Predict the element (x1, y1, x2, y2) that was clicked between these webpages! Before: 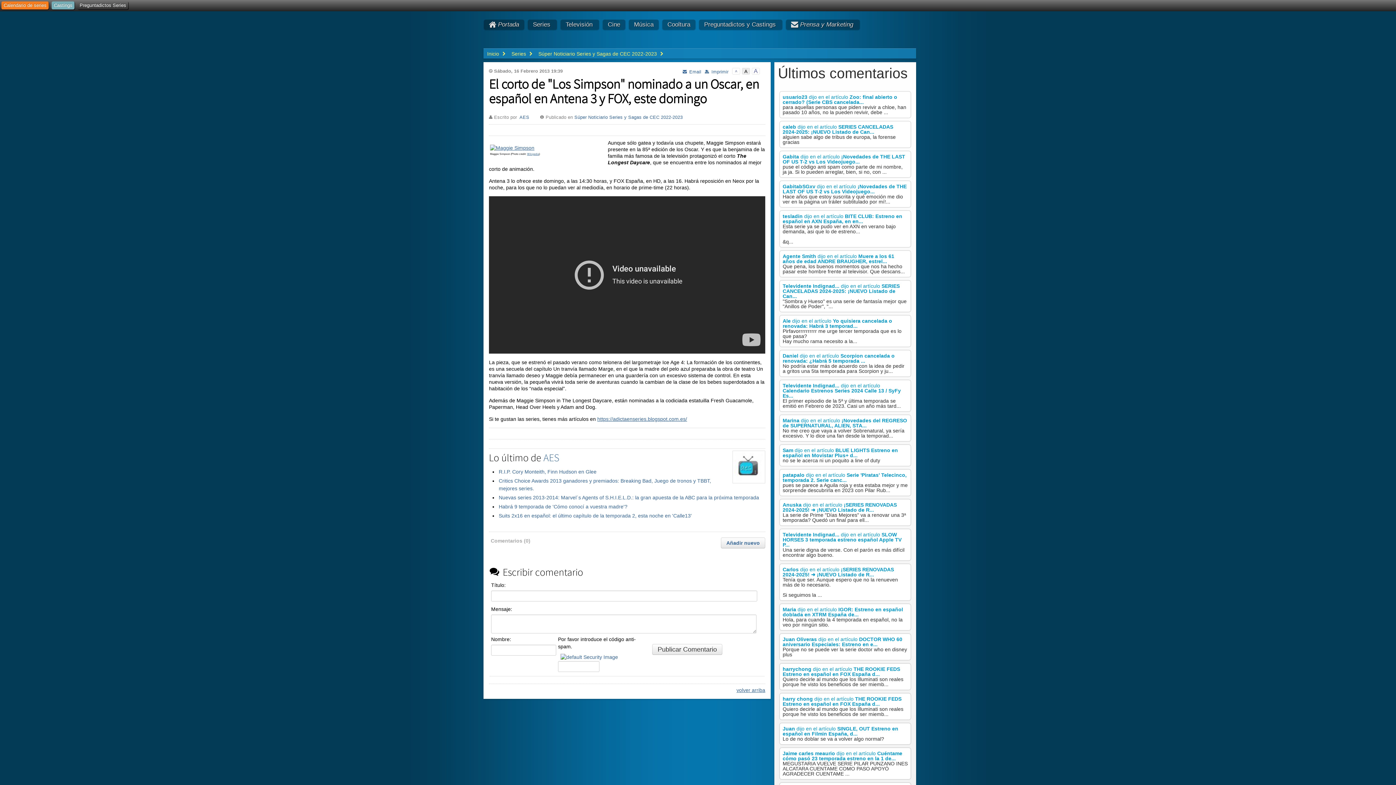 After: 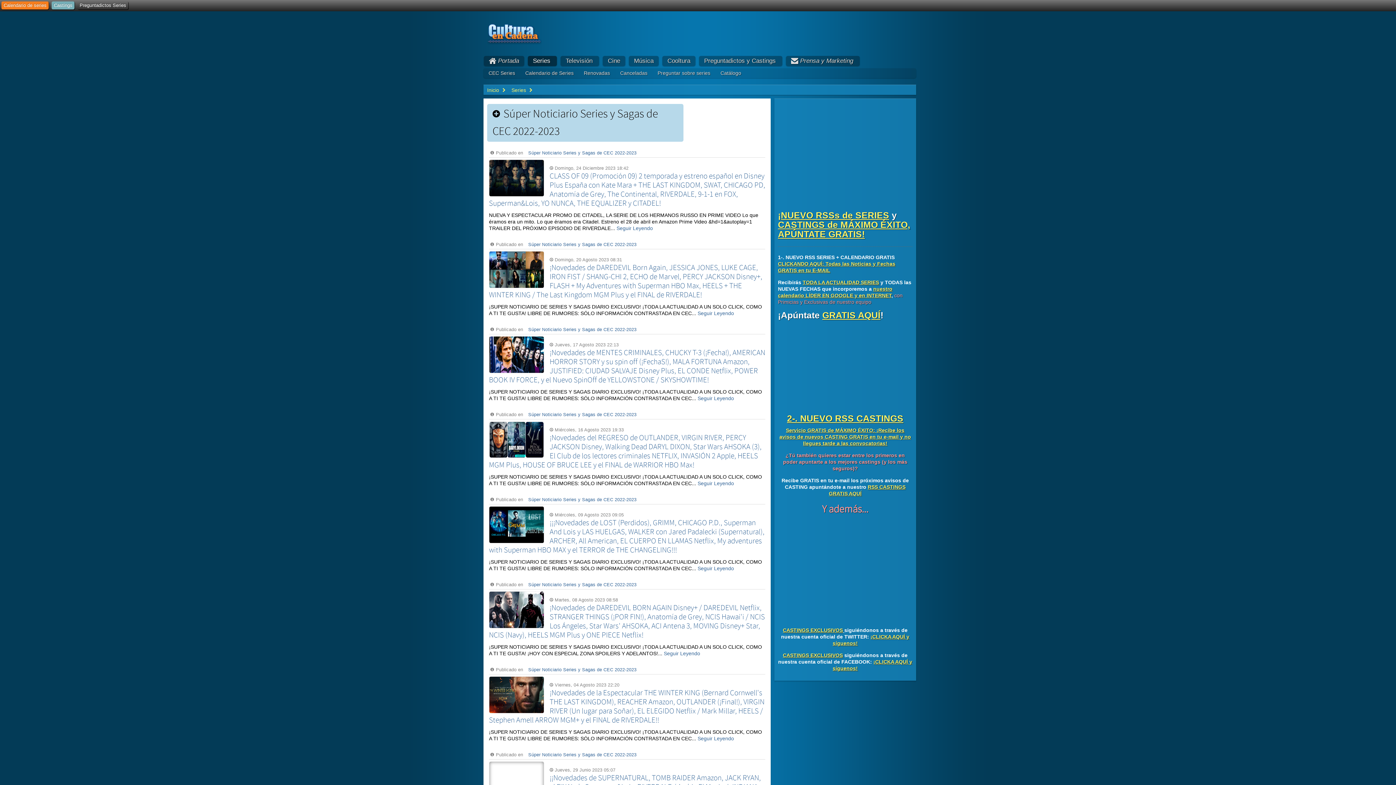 Action: label: Súper Noticiario Series y Sagas de CEC 2022-2023 bbox: (538, 50, 665, 56)